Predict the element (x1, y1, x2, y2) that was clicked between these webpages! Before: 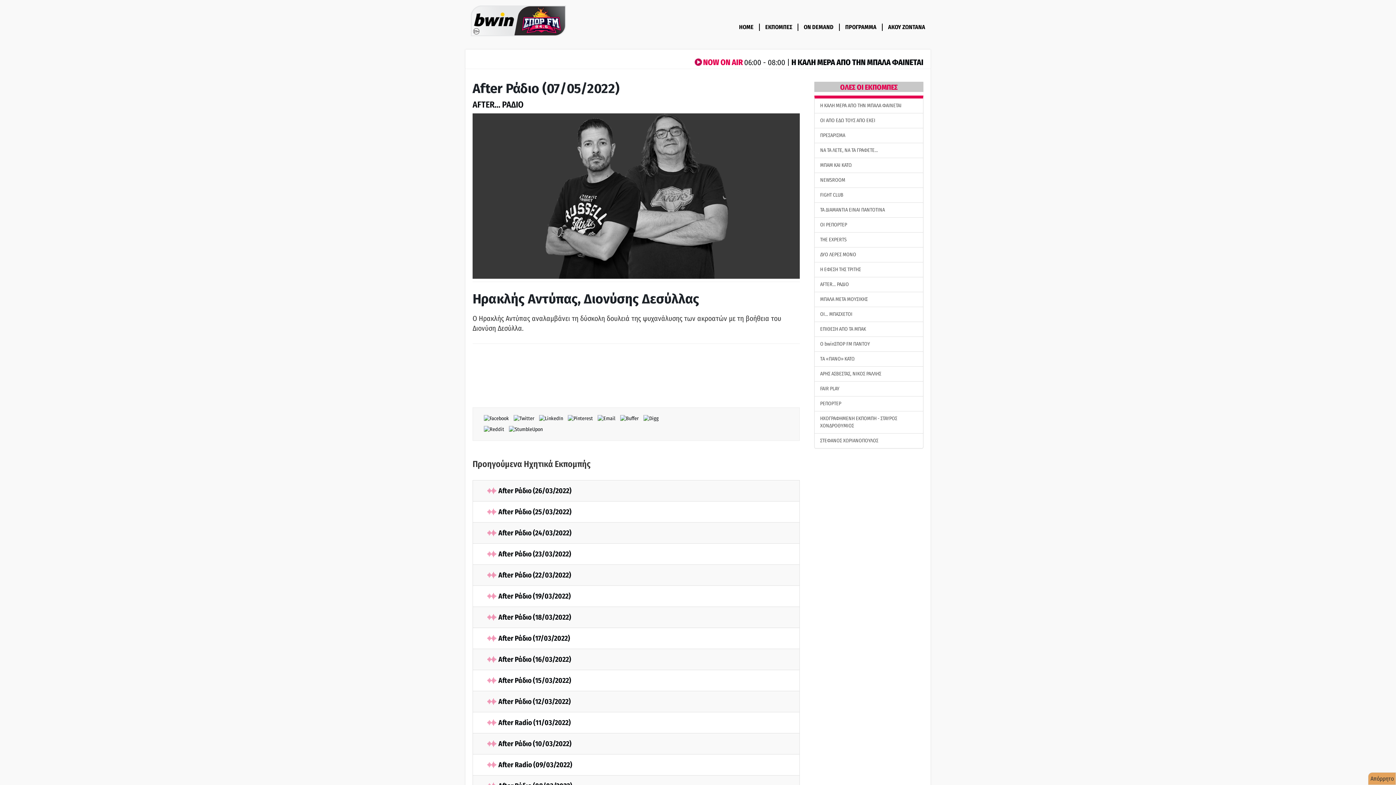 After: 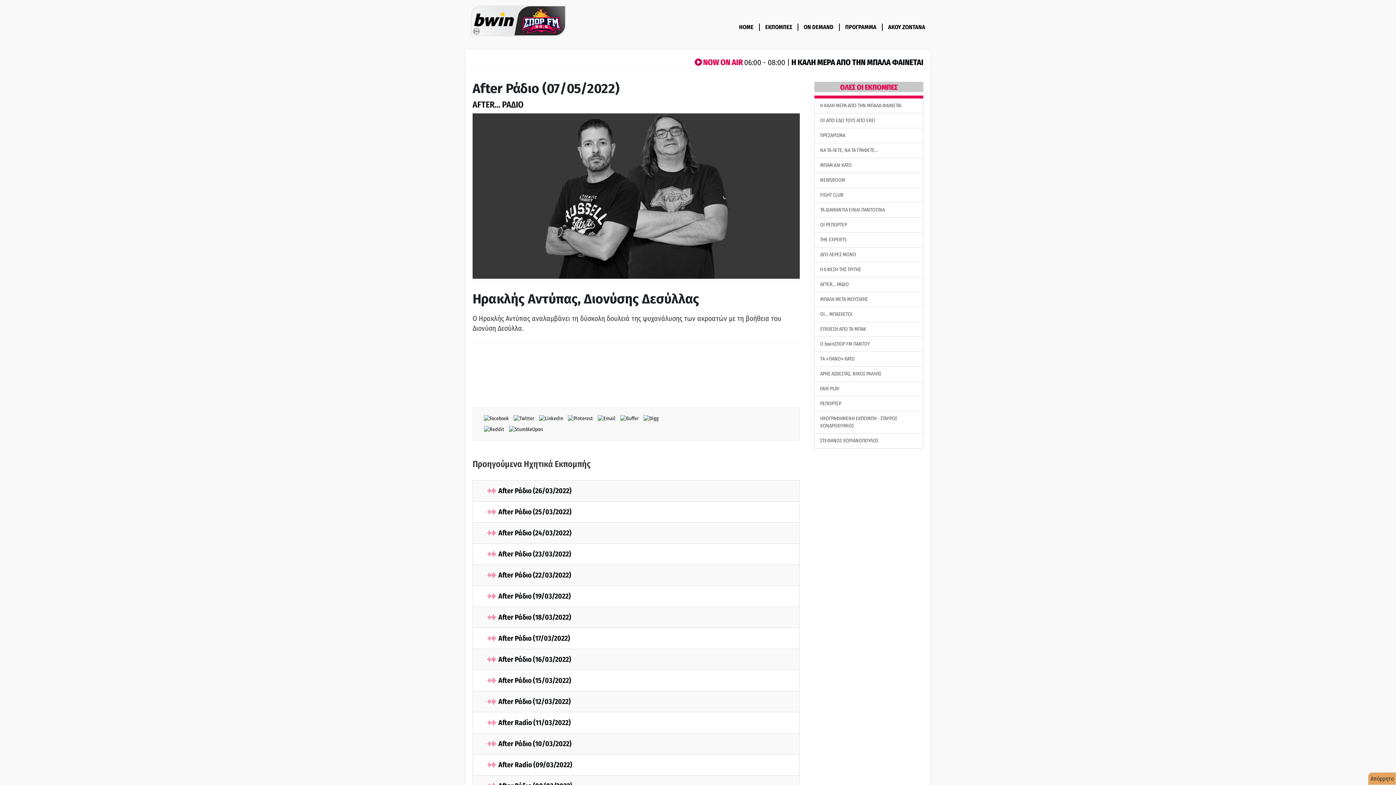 Action: bbox: (618, 415, 641, 421) label:  